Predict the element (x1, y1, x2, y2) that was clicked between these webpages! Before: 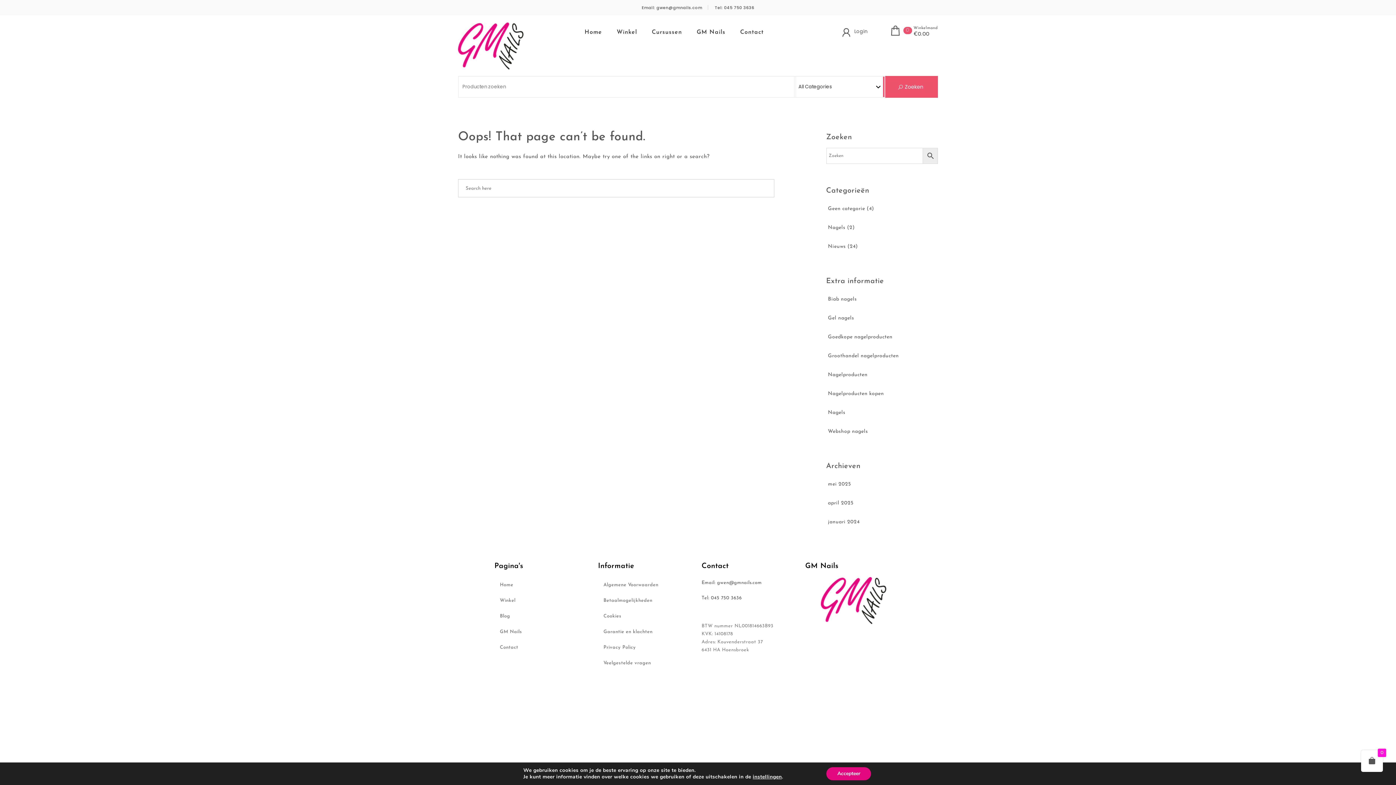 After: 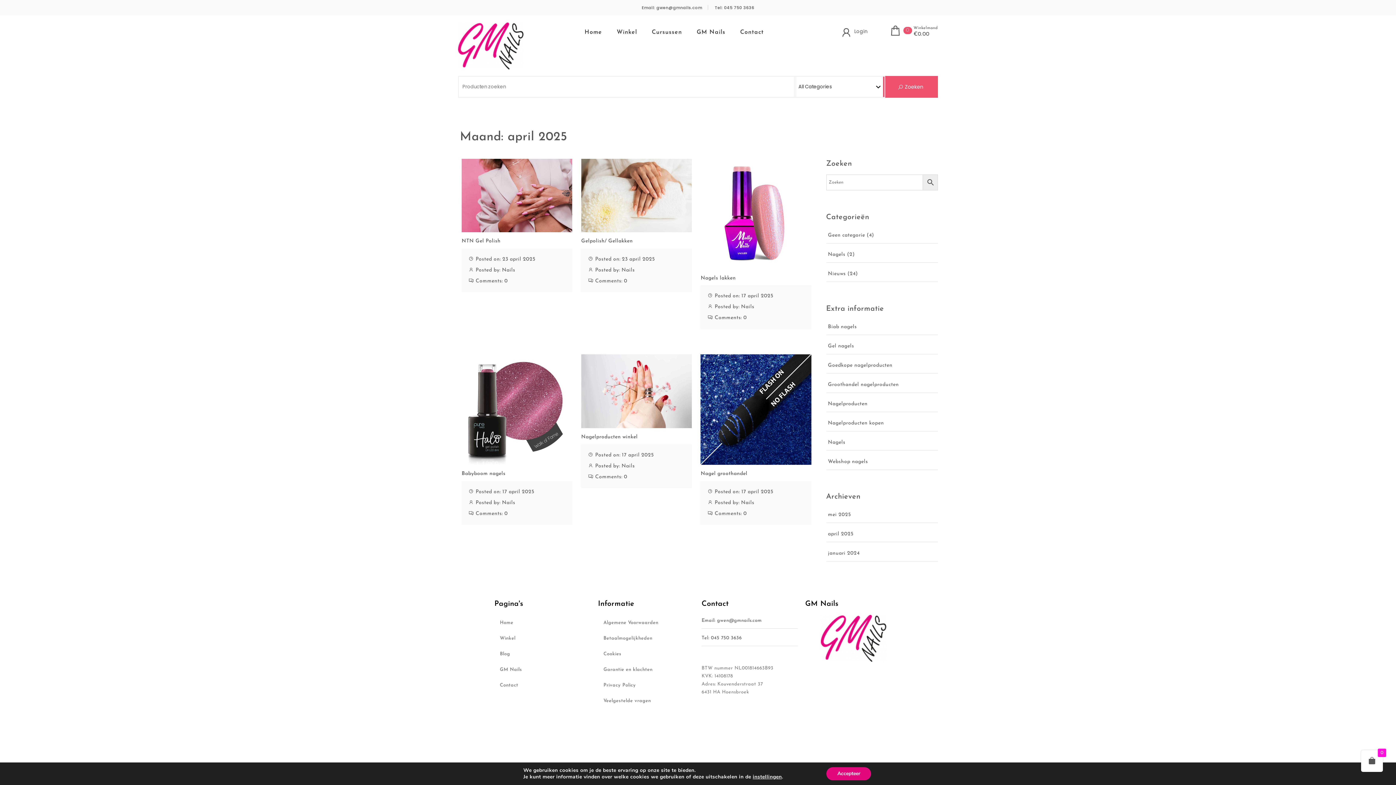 Action: bbox: (828, 499, 853, 507) label: april 2025